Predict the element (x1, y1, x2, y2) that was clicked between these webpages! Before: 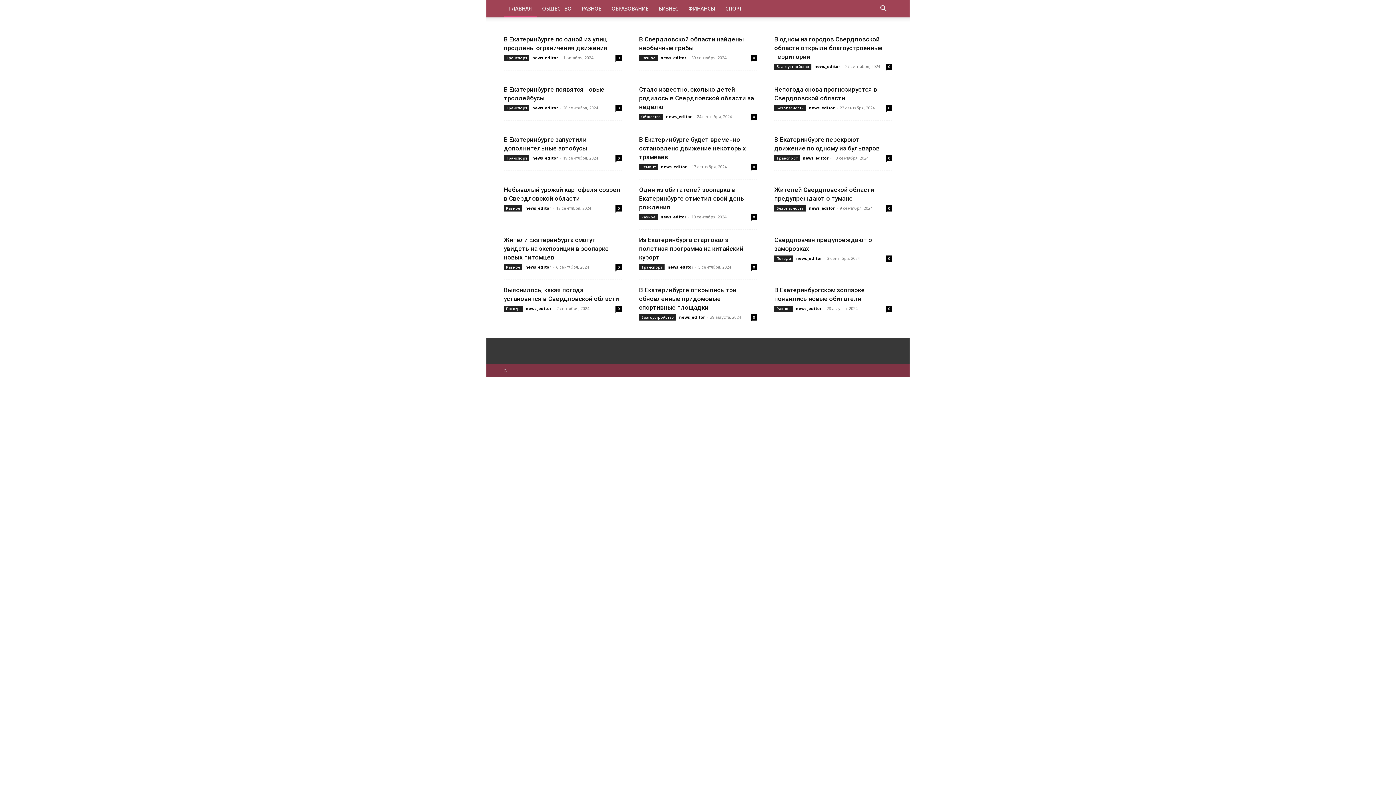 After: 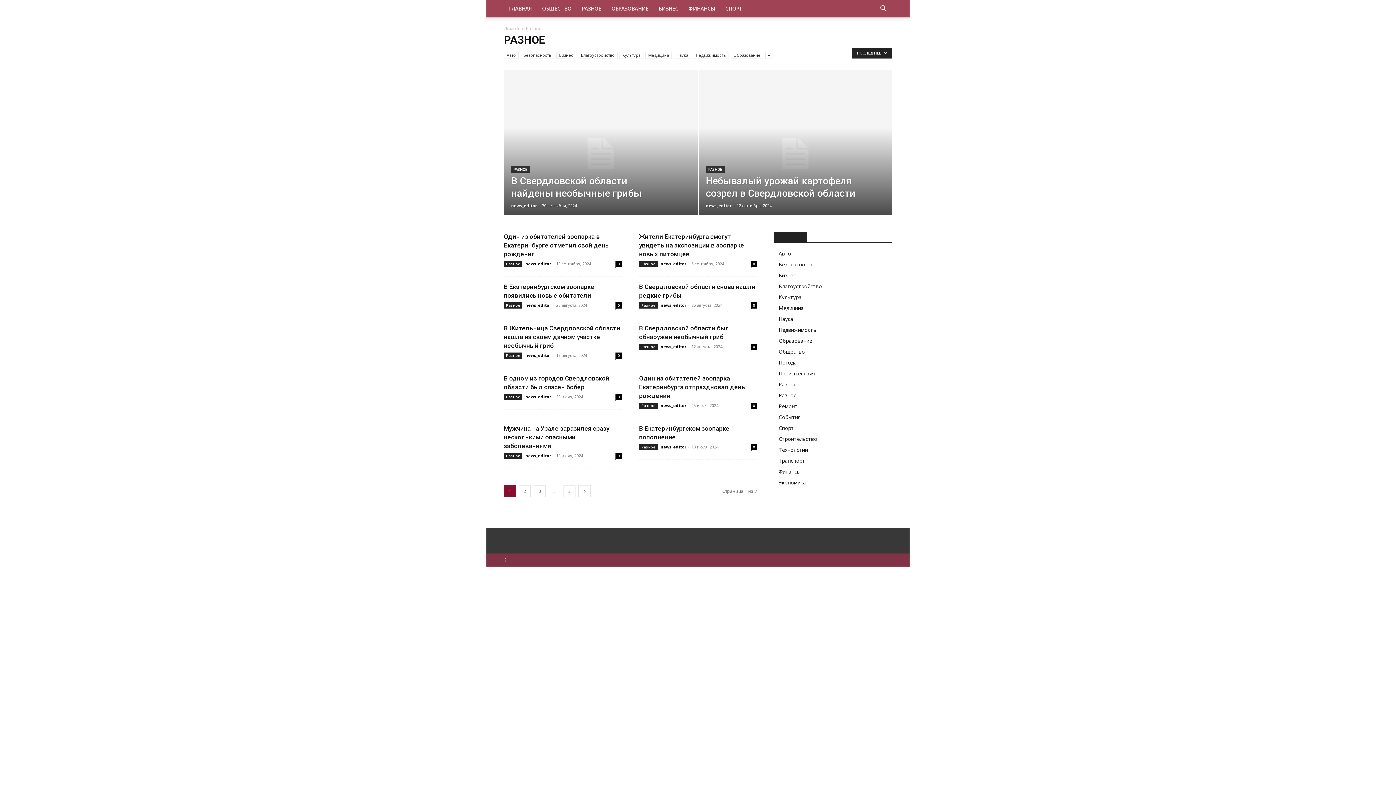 Action: label: Разное bbox: (504, 264, 522, 270)